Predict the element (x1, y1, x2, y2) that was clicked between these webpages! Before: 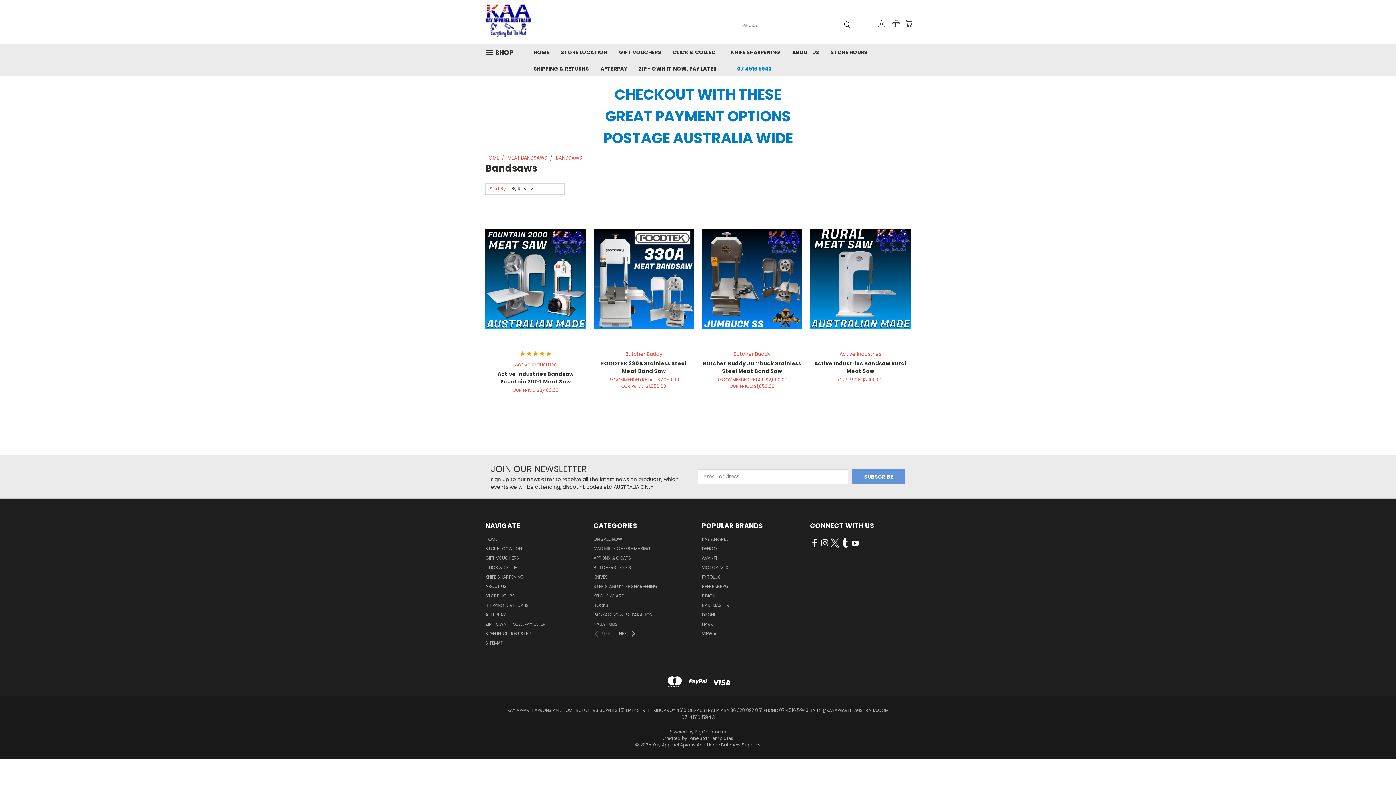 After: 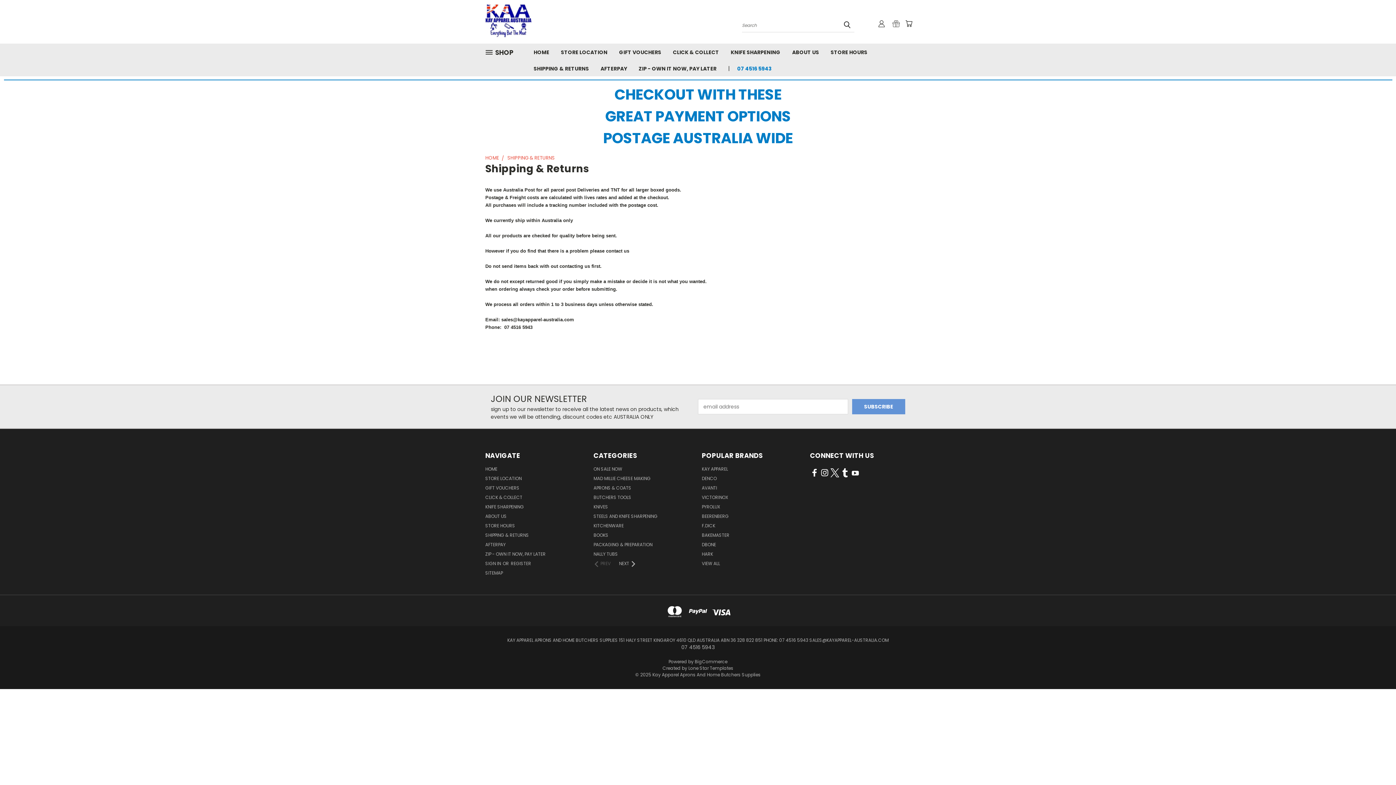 Action: bbox: (485, 602, 529, 611) label: SHIPPING & RETURNS